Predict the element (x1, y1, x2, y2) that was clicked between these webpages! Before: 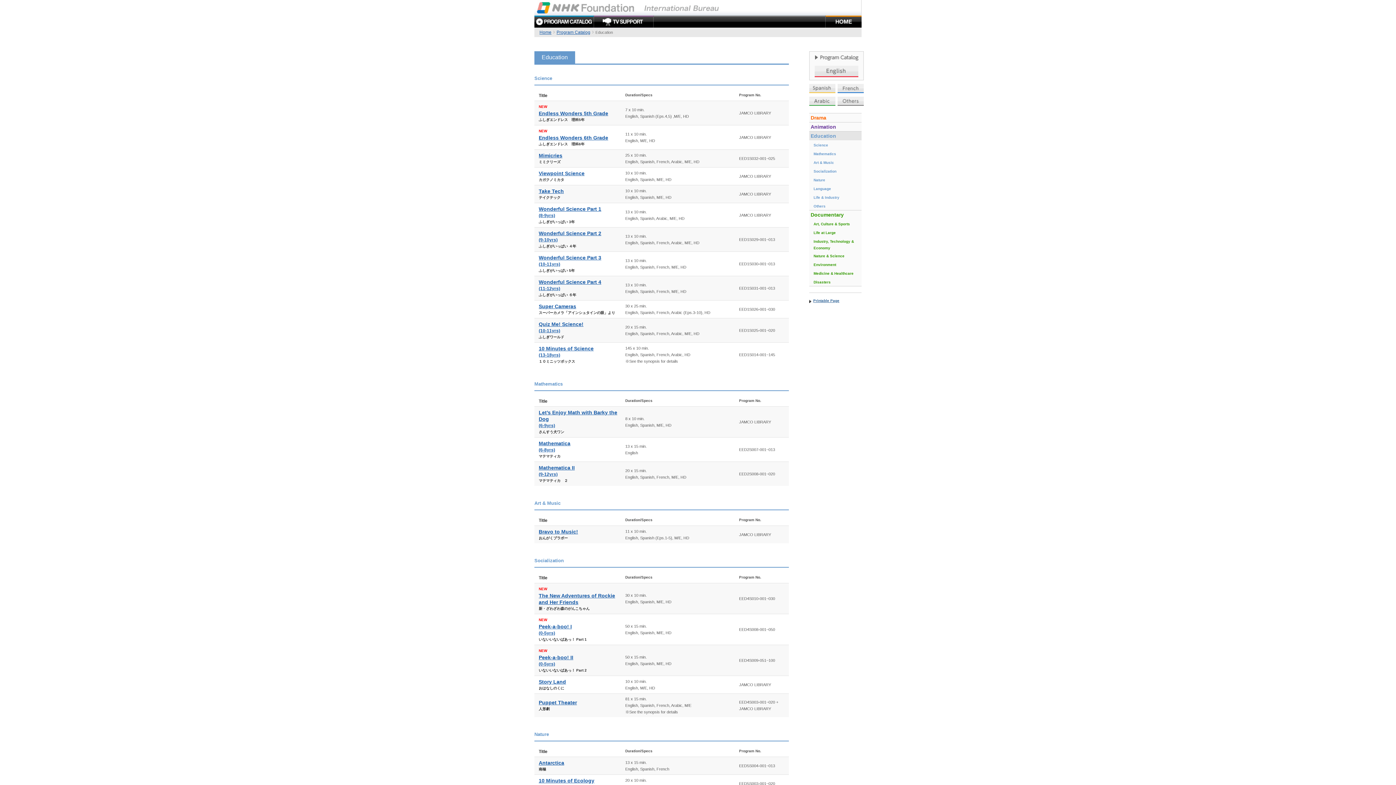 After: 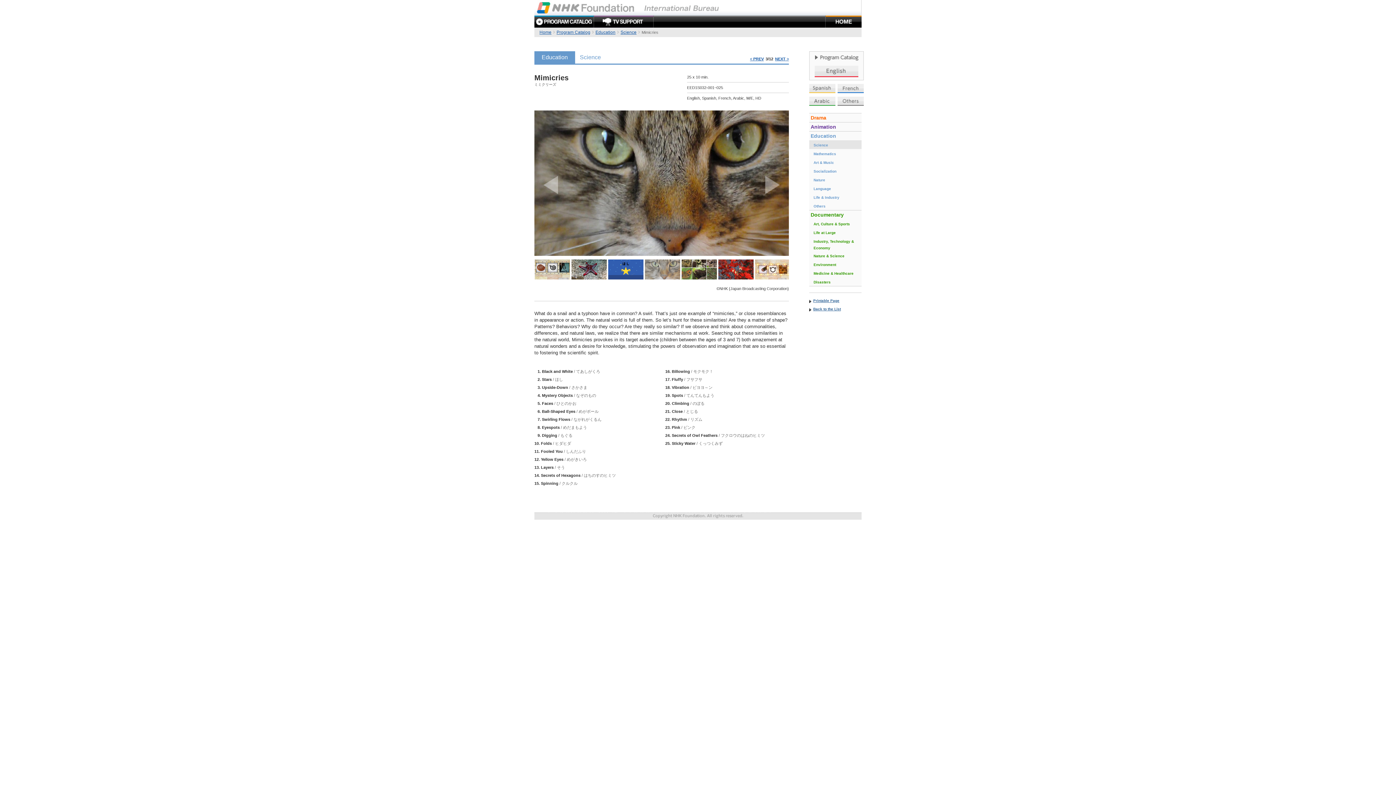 Action: label: Mimicries bbox: (538, 152, 562, 158)